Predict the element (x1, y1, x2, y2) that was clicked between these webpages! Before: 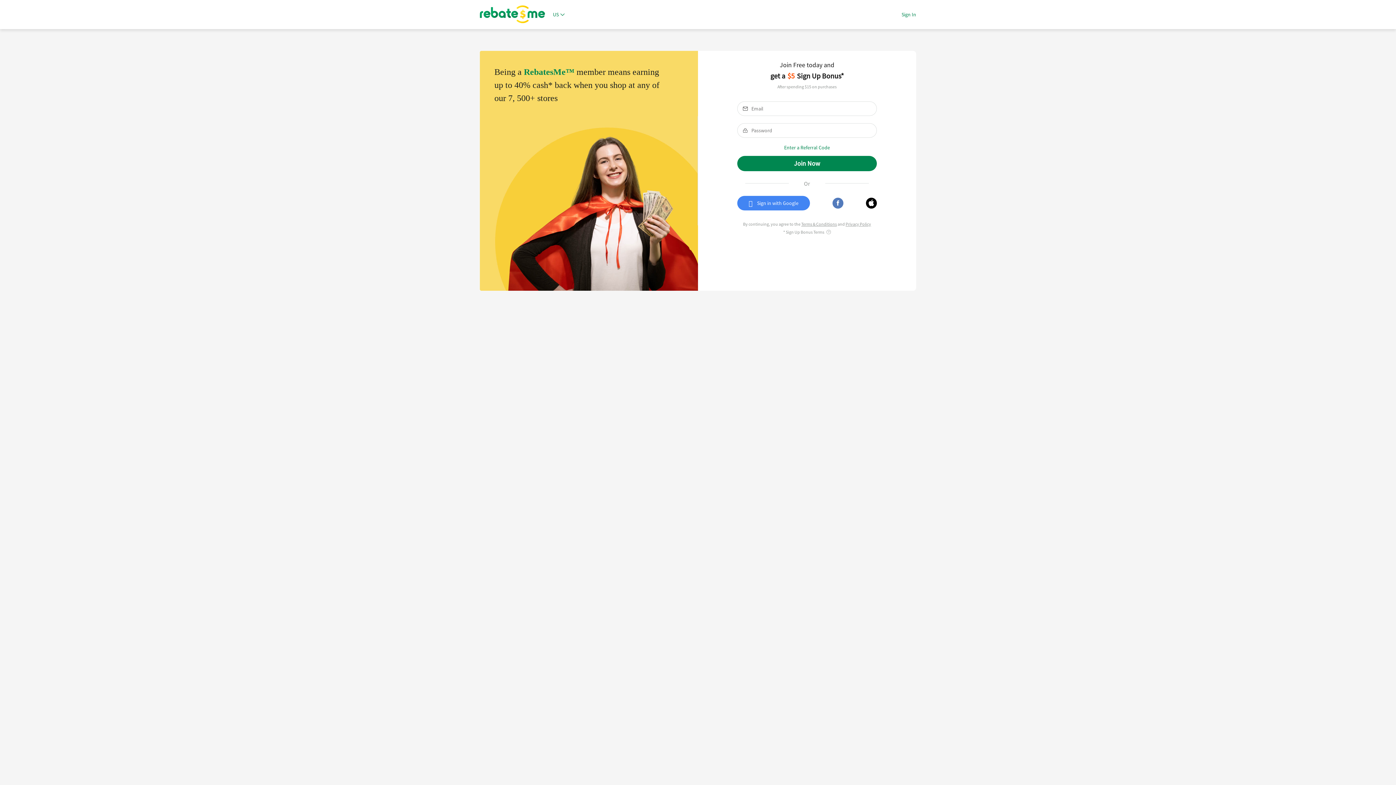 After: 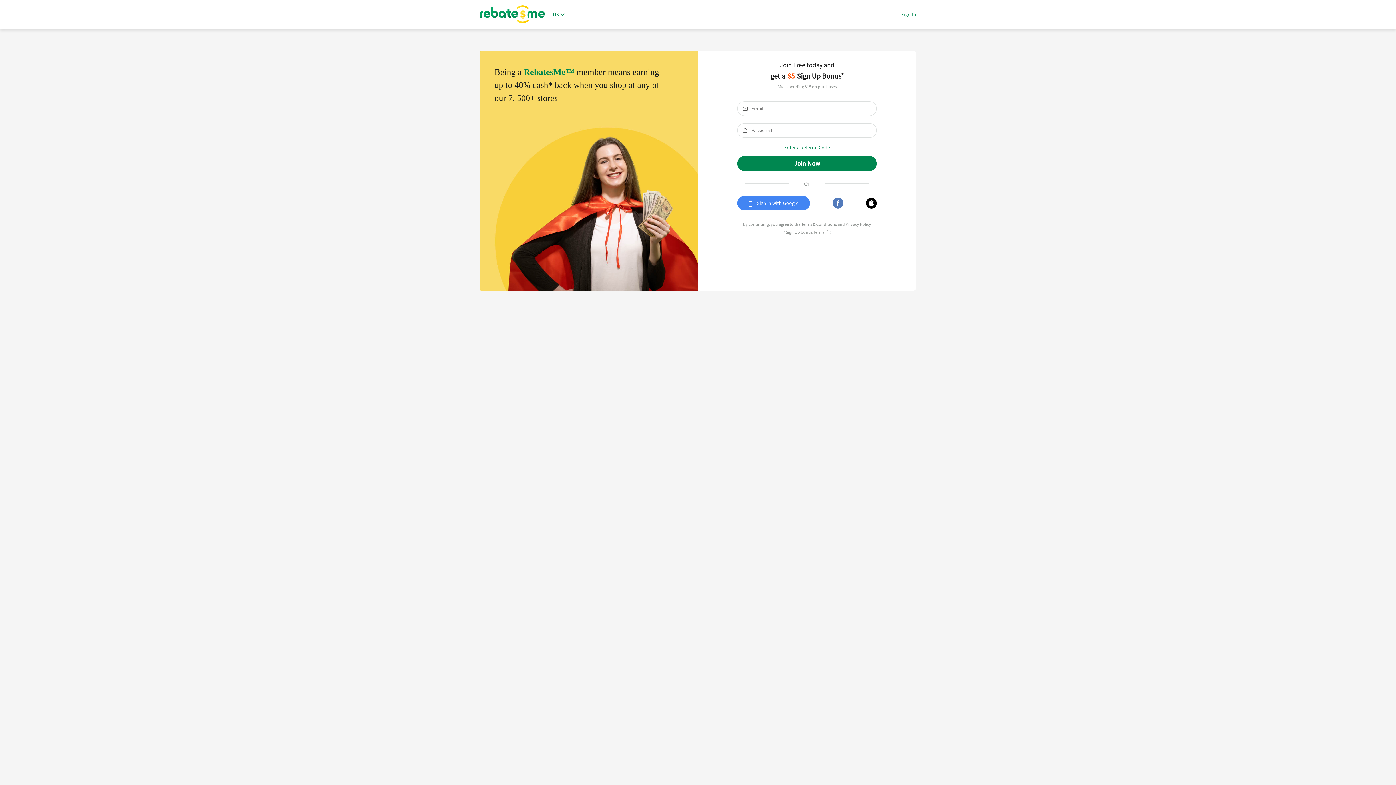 Action: label:  bbox: (866, 197, 877, 208)